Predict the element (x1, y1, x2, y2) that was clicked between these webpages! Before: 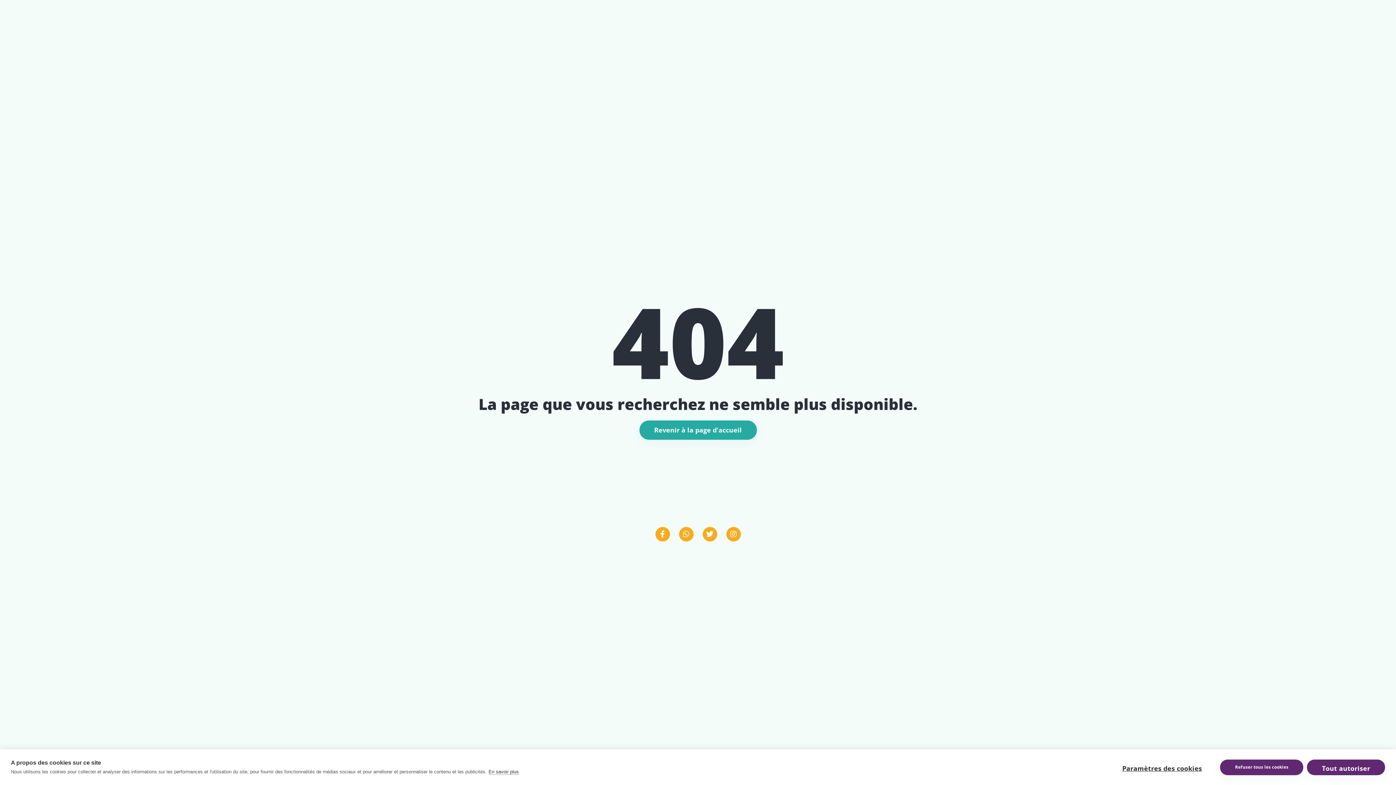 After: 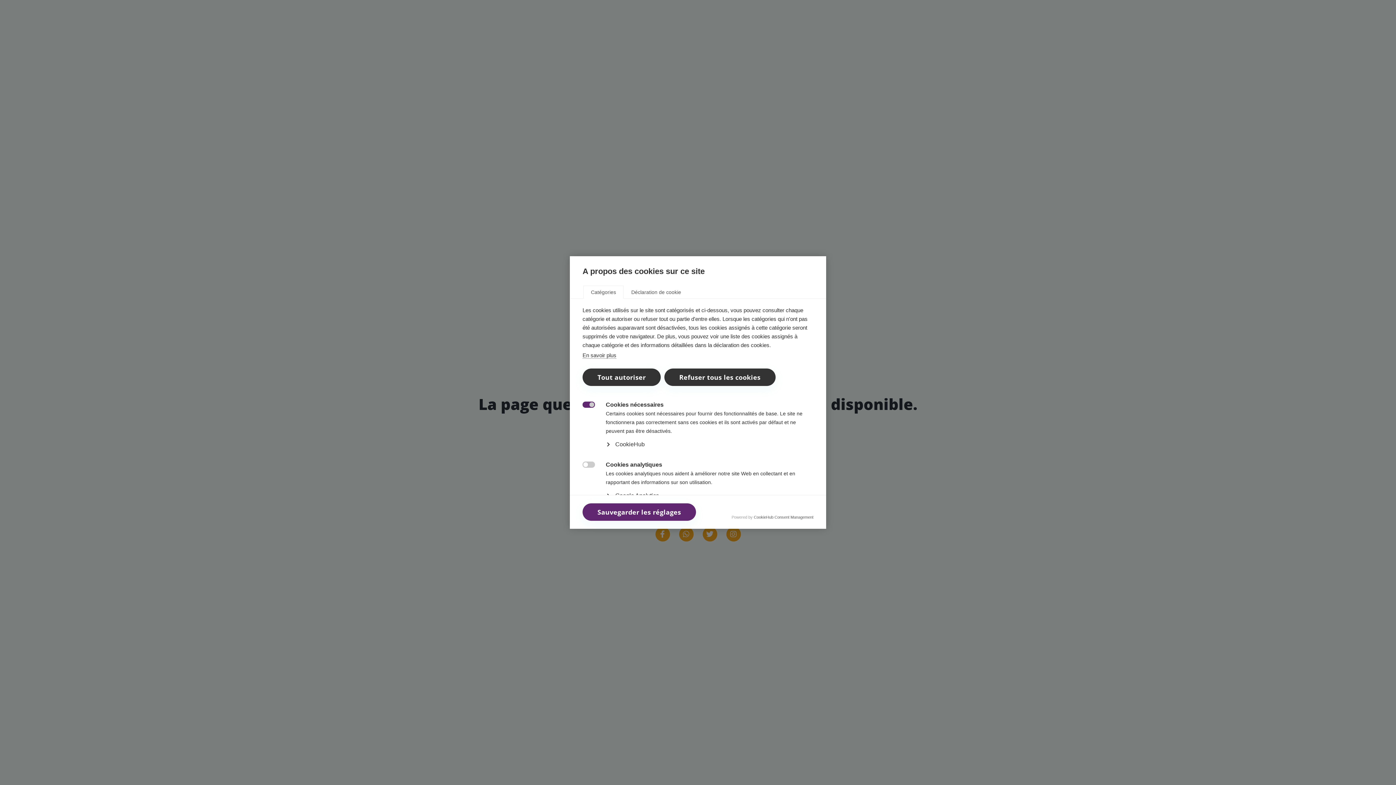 Action: label: Paramètres des cookies bbox: (1107, 760, 1216, 775)